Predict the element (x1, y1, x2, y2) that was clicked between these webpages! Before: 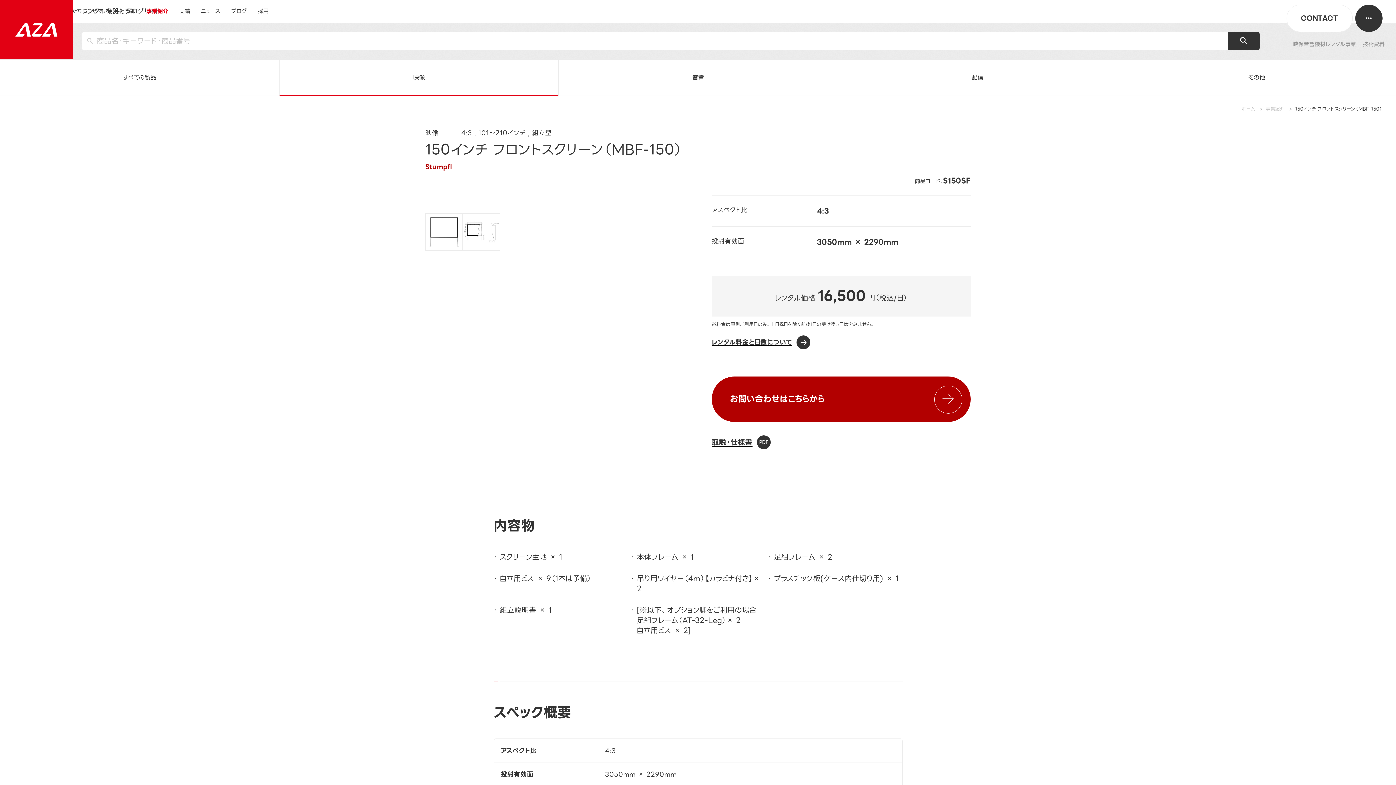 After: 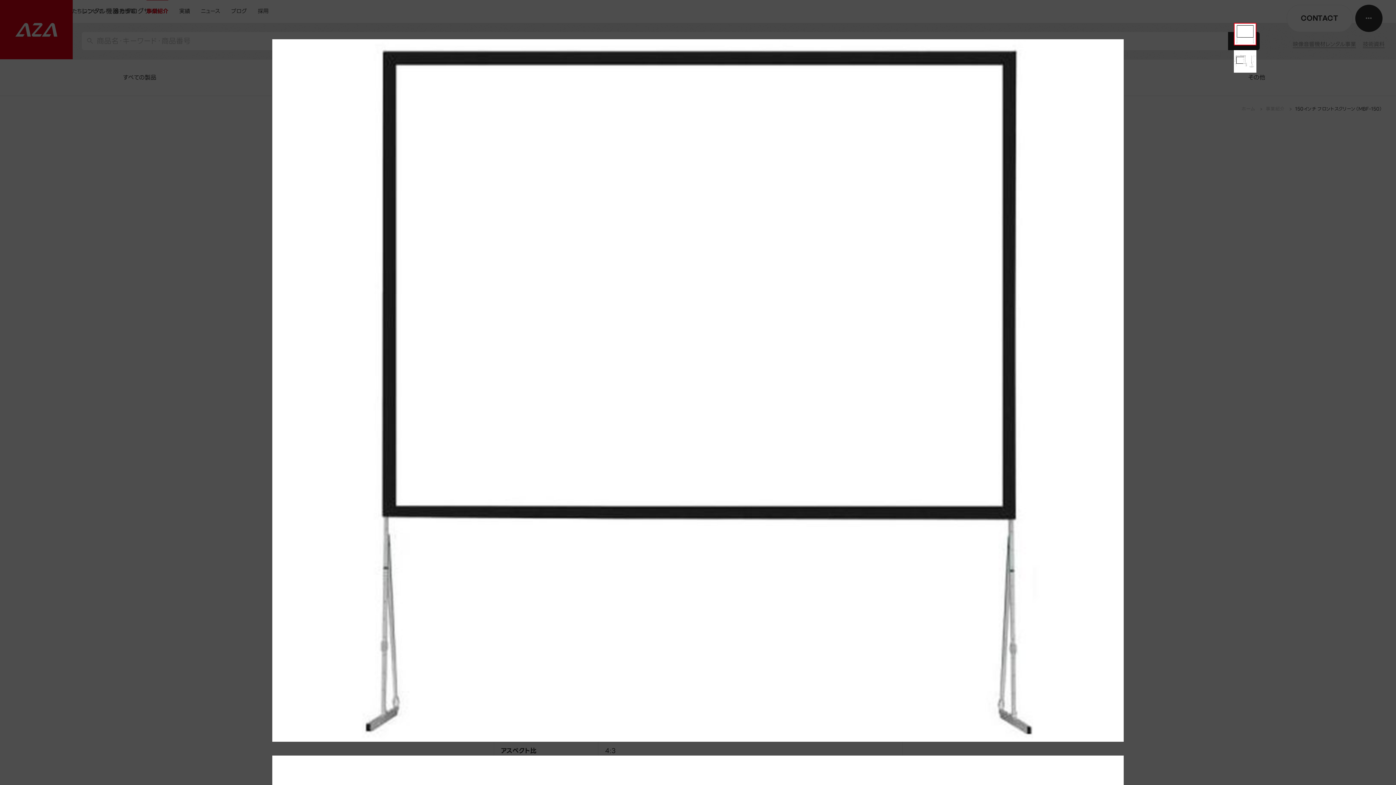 Action: bbox: (425, 213, 462, 250)